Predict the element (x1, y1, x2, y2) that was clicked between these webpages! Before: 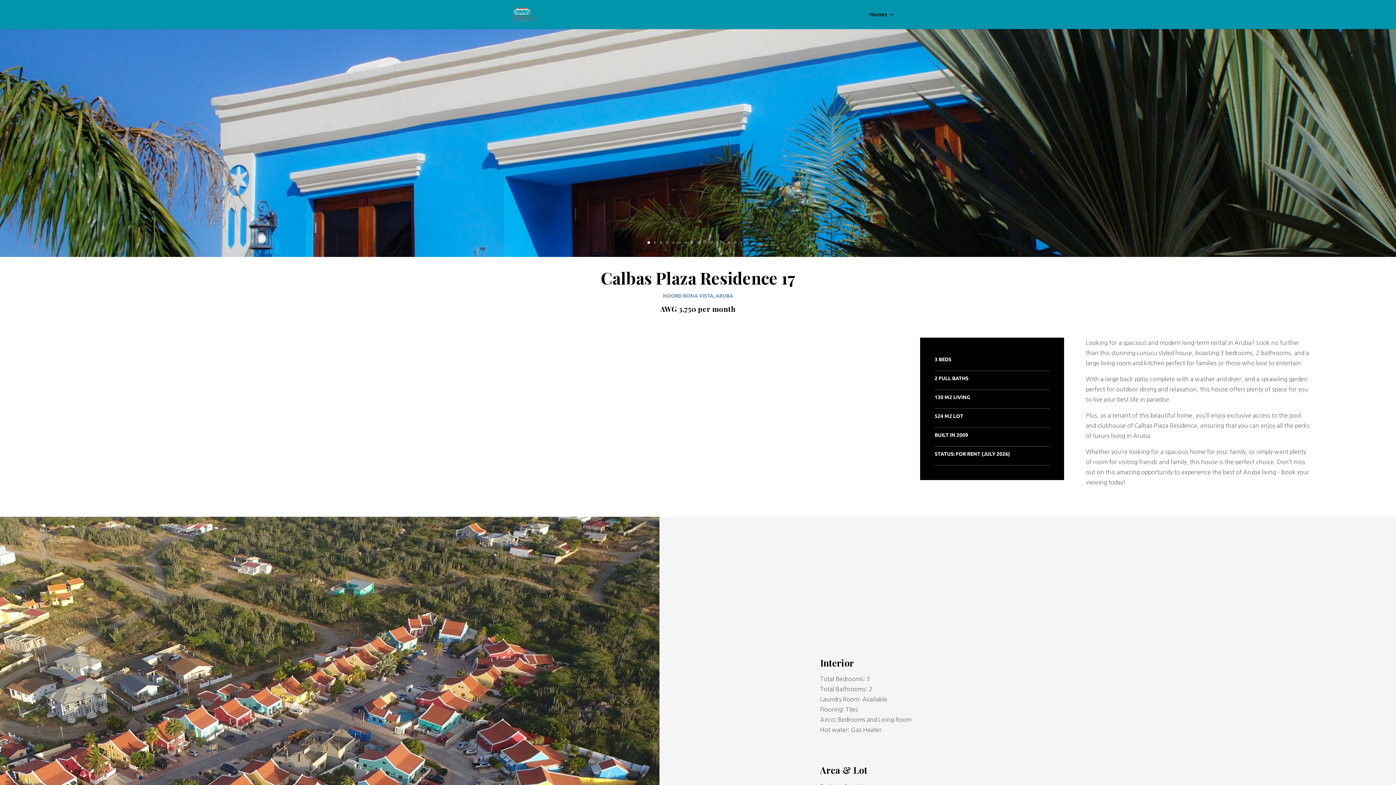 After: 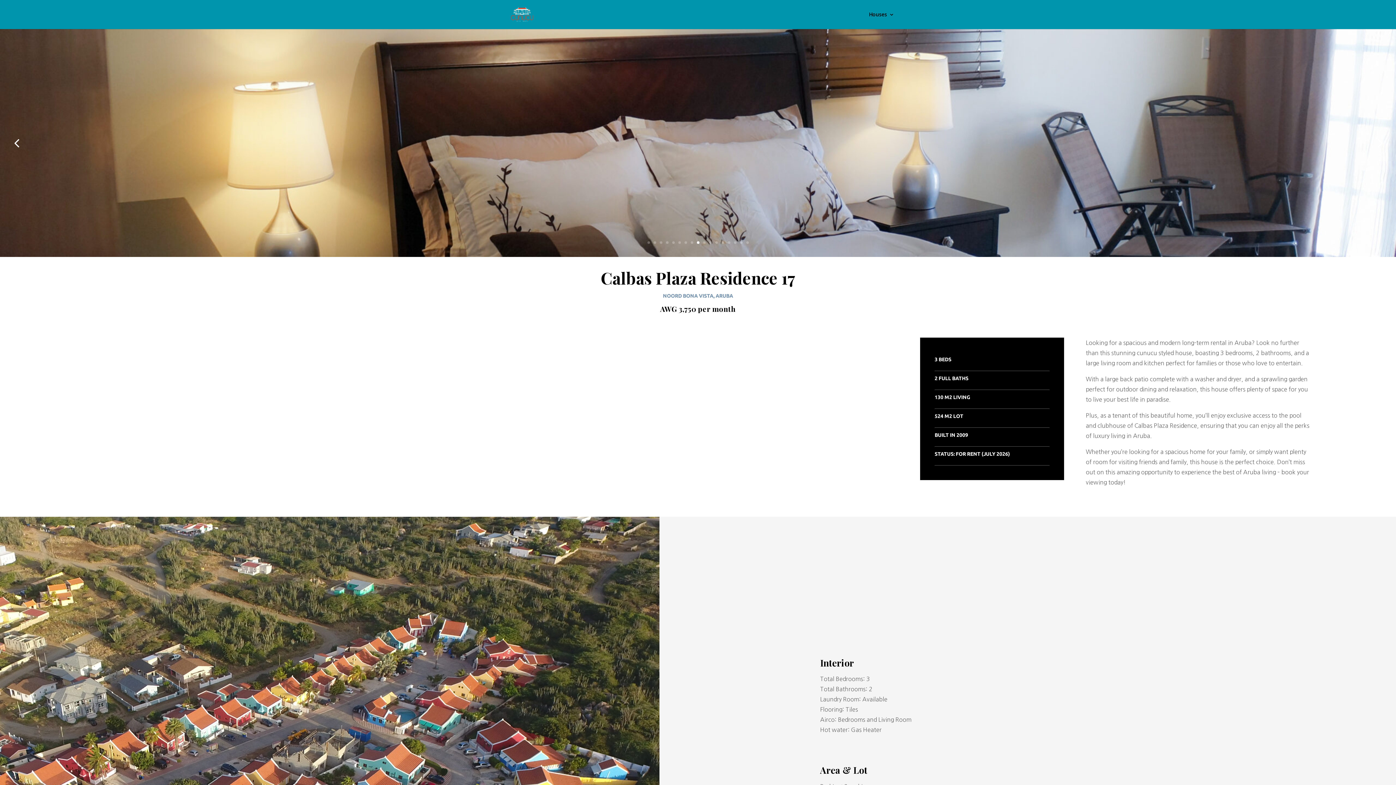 Action: bbox: (696, 241, 699, 243) label: 9